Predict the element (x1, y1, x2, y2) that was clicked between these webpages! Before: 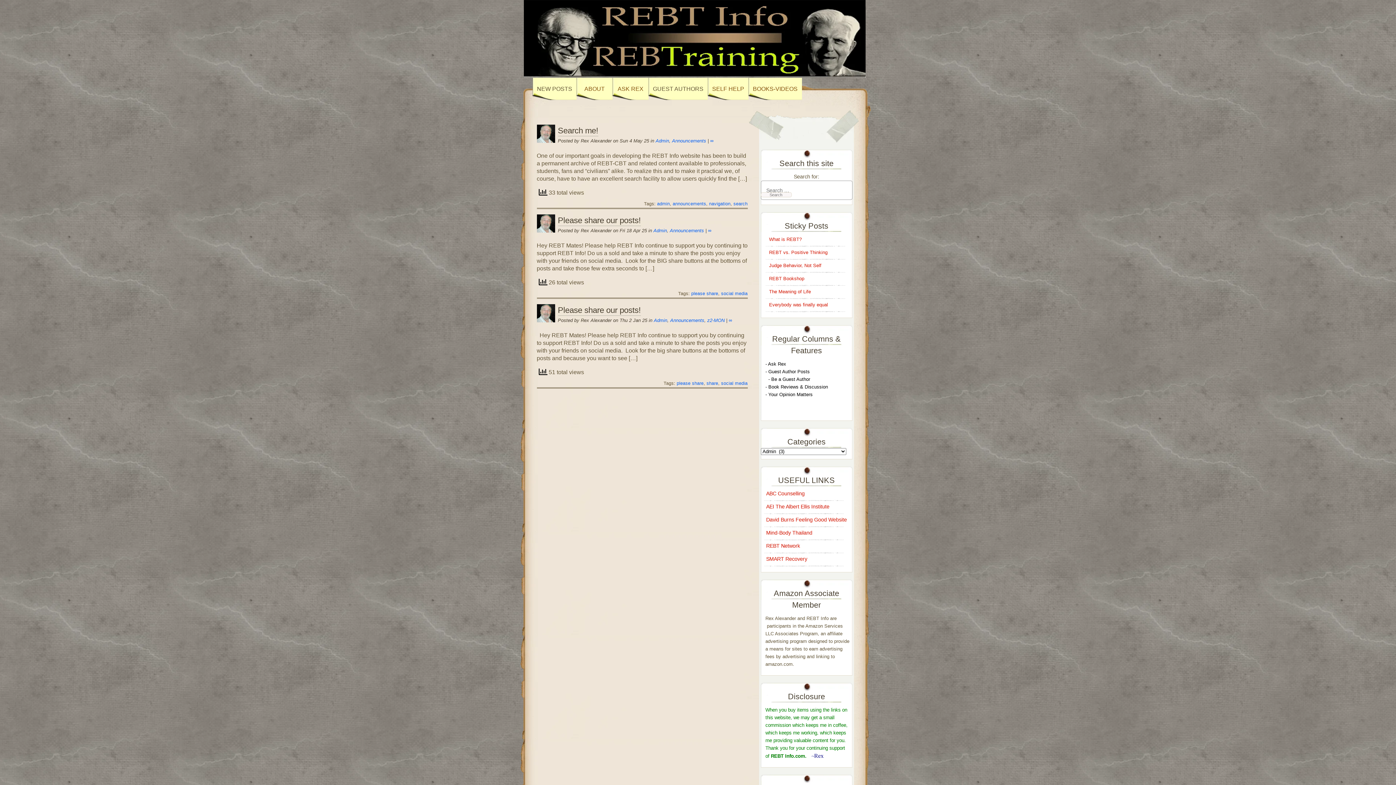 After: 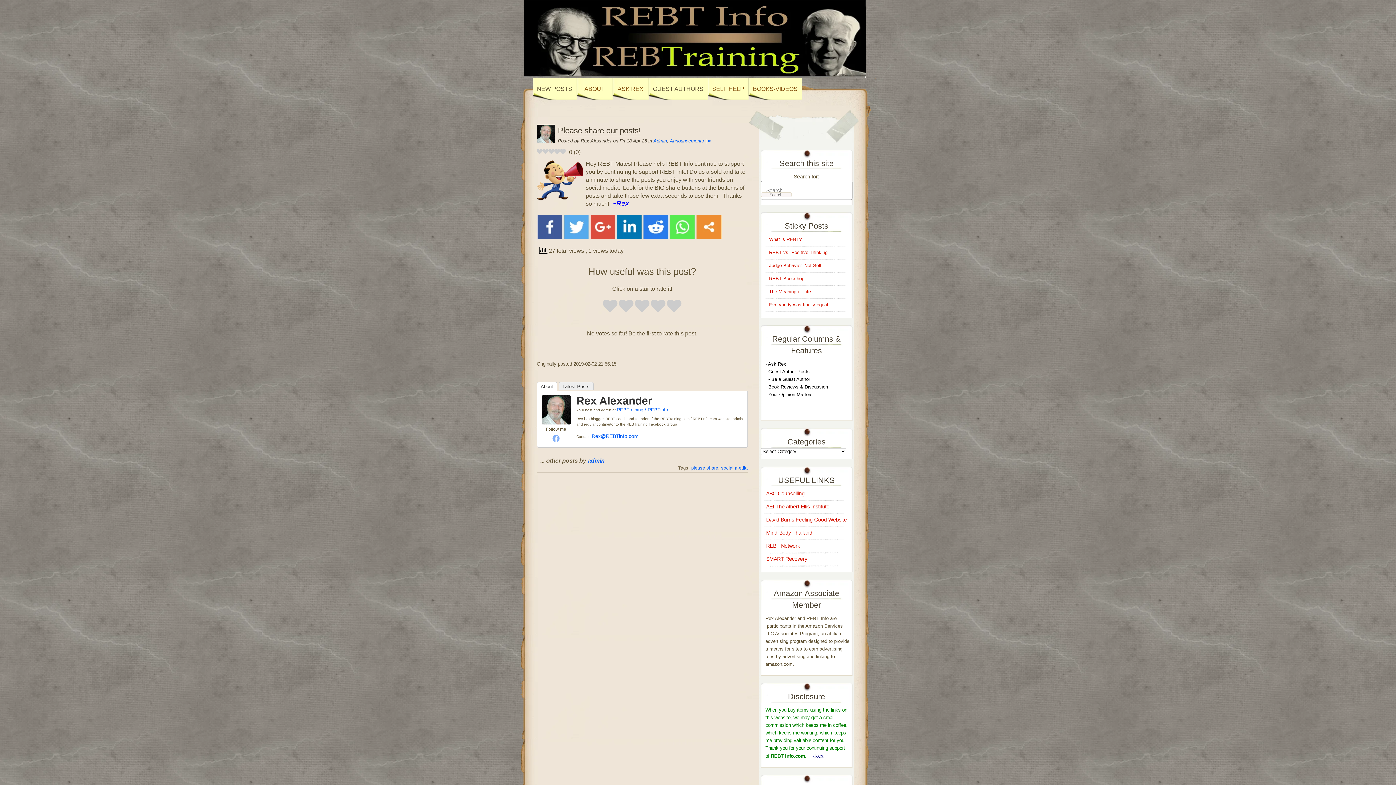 Action: label: Please share our posts! bbox: (558, 216, 640, 226)